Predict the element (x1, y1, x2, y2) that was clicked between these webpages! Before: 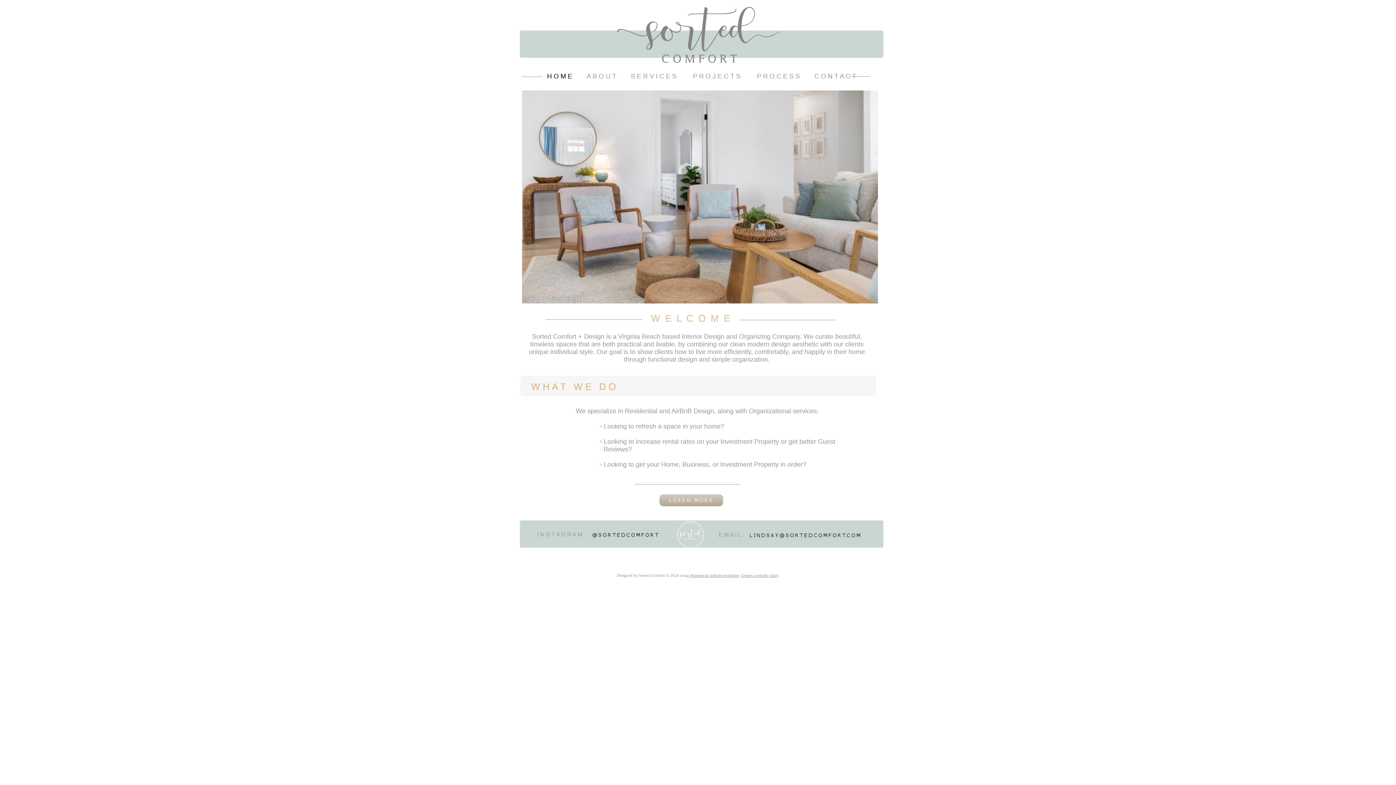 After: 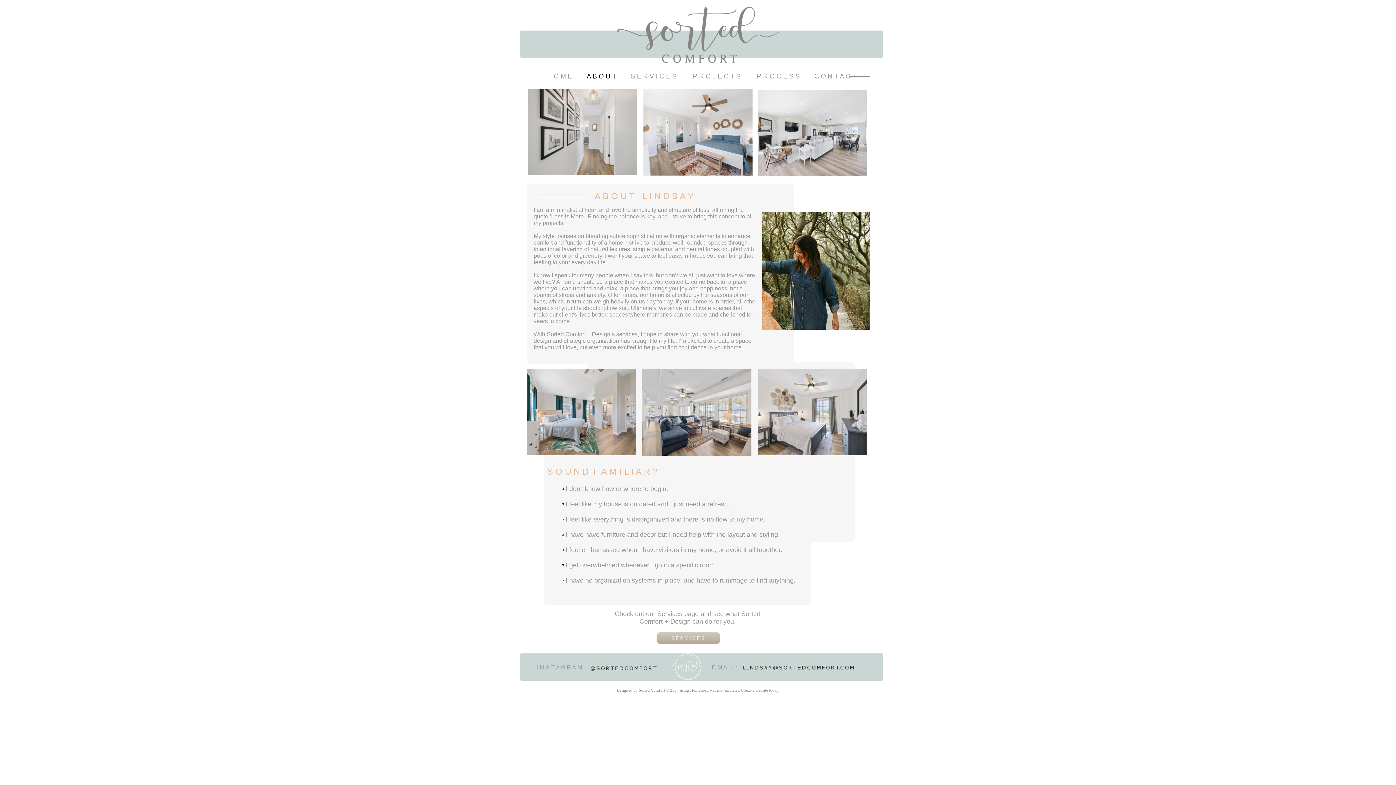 Action: bbox: (579, 78, 623, 78) label: A B O U T